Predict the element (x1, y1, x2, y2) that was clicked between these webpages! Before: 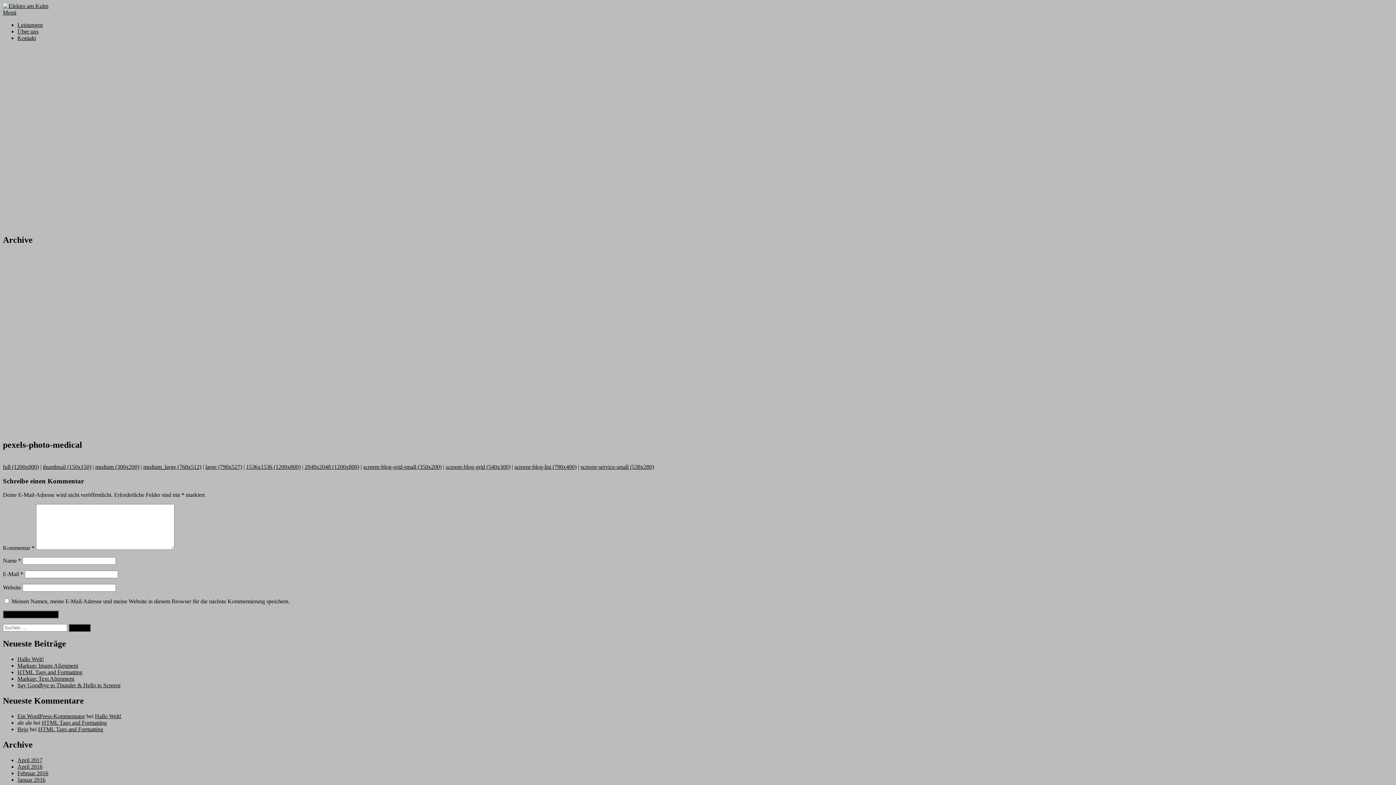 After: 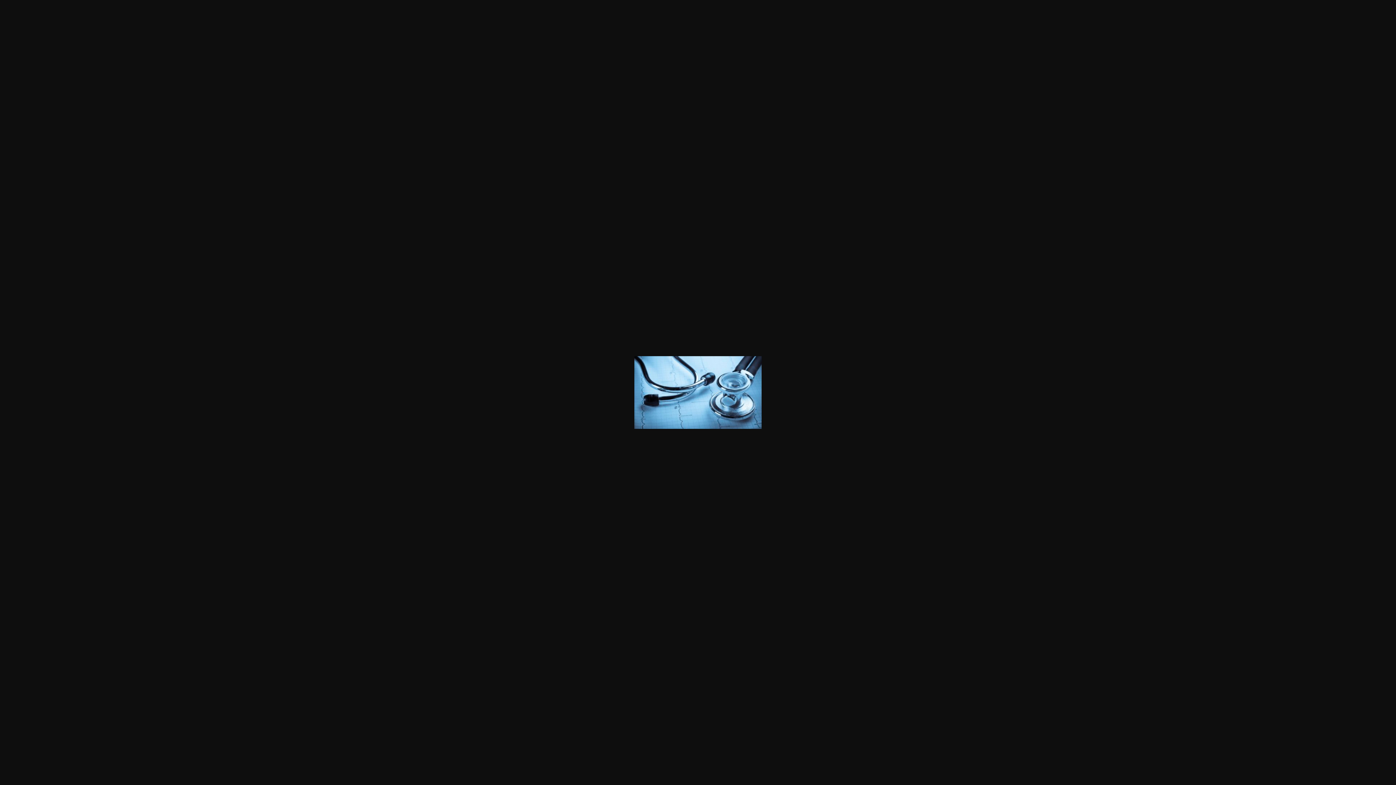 Action: label: screenr-blog-grid-small (350x200) bbox: (363, 463, 441, 470)